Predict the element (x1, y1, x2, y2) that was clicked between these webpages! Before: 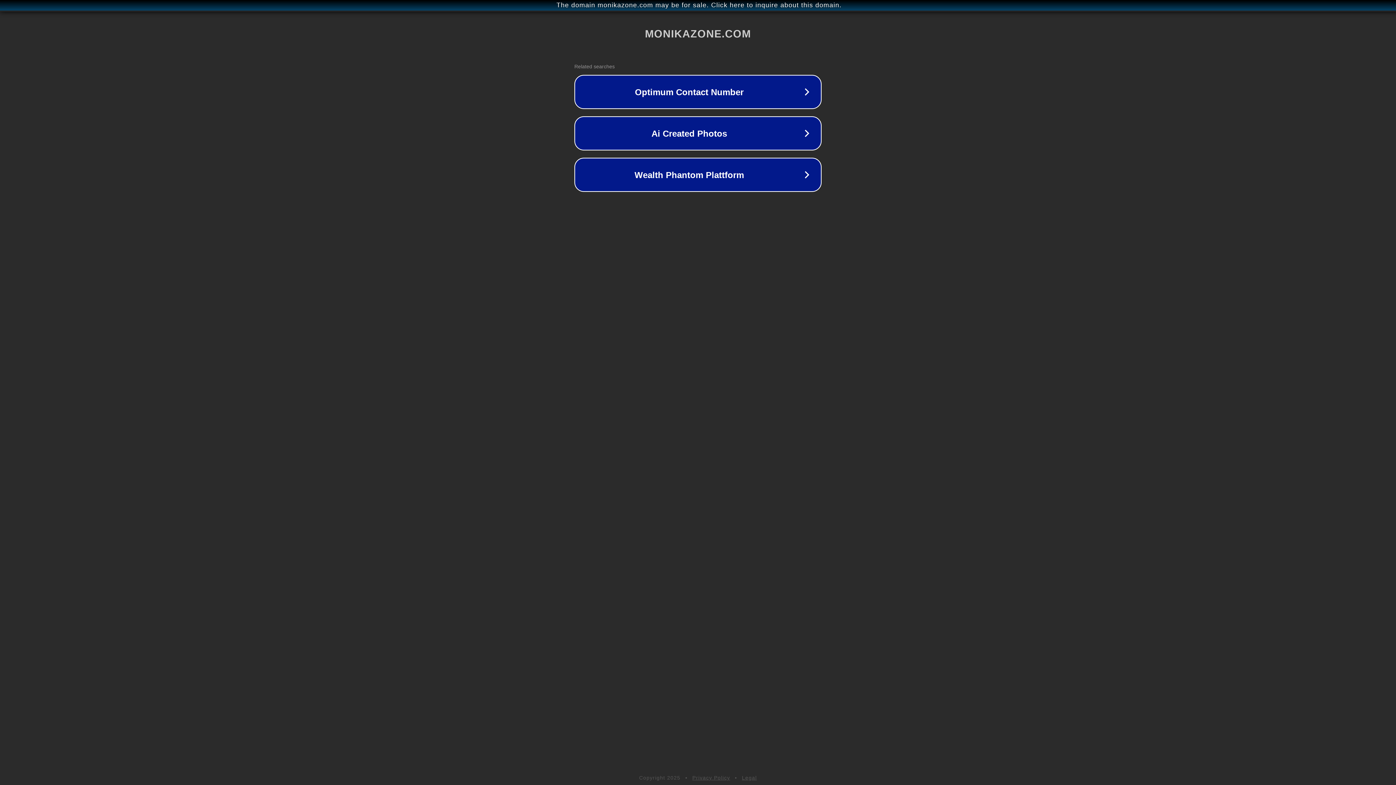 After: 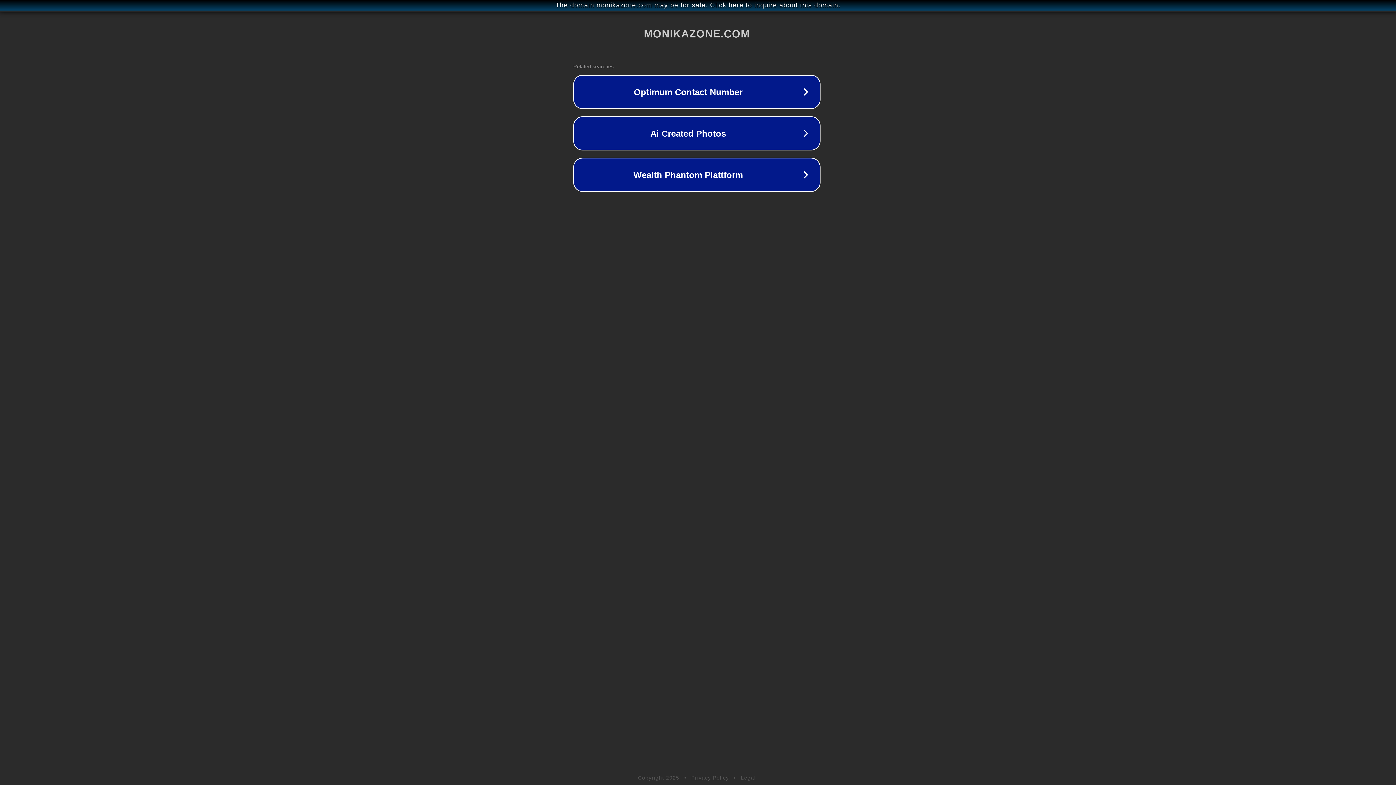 Action: bbox: (1, 1, 1397, 9) label: The domain monikazone.com may be for sale. Click here to inquire about this domain.